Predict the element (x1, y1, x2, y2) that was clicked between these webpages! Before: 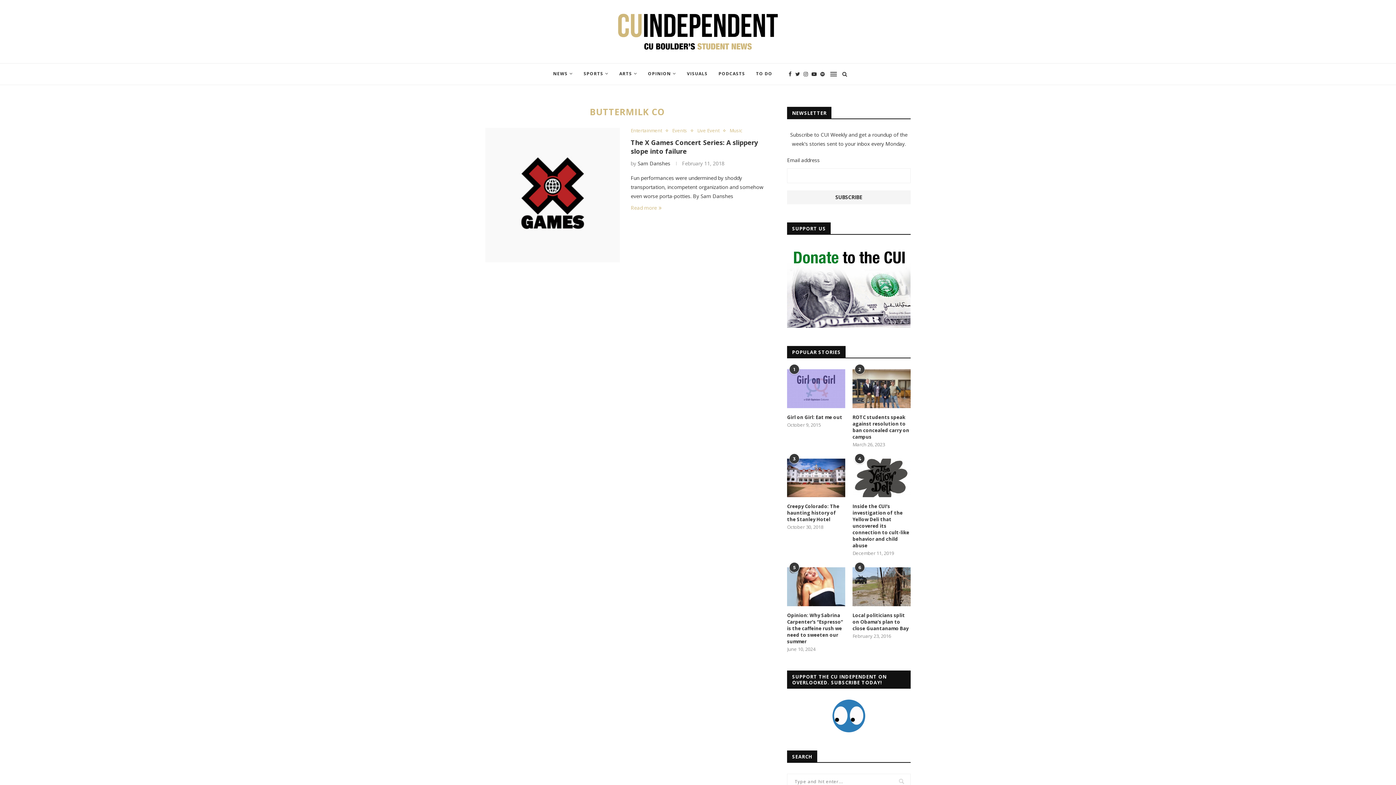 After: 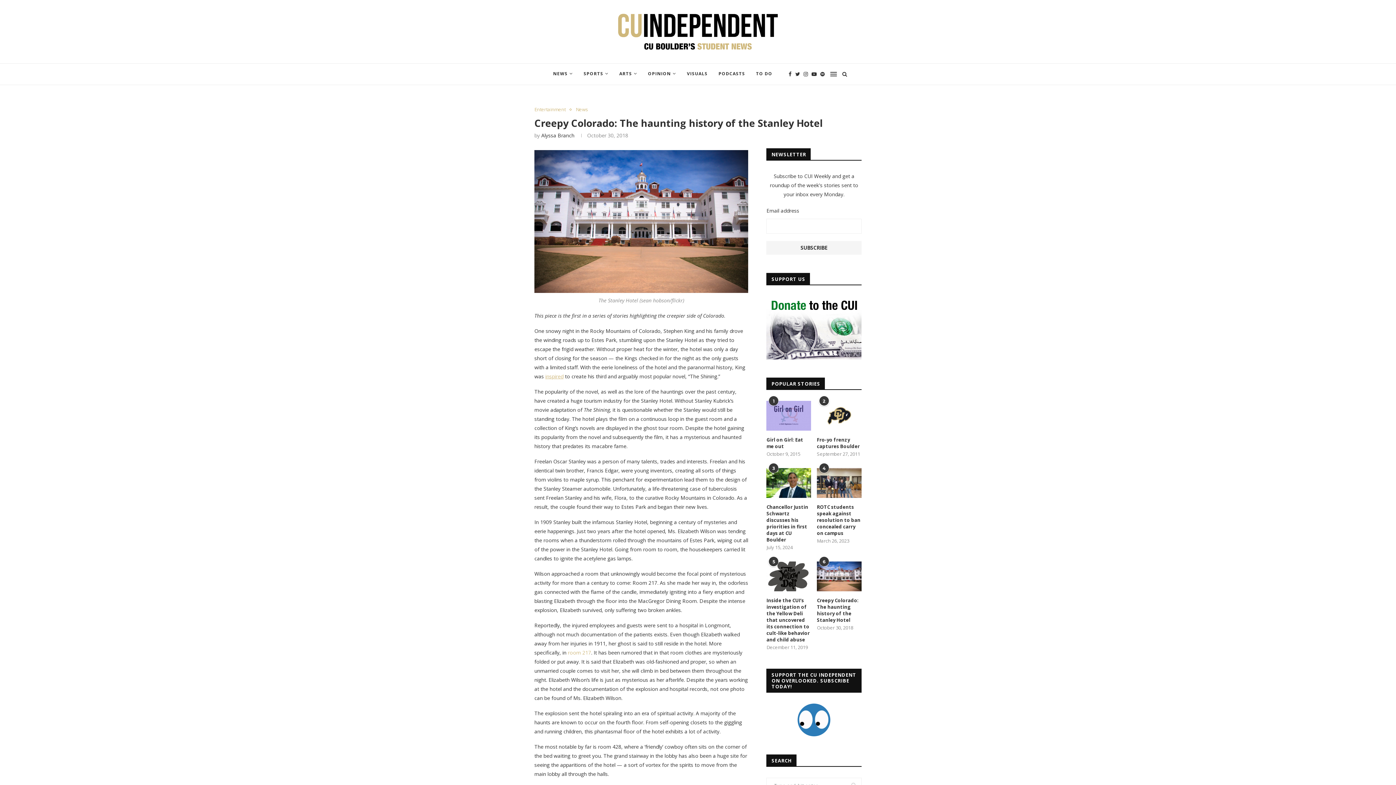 Action: label: Creepy Colorado: The haunting history of the Stanley Hotel bbox: (787, 503, 845, 522)